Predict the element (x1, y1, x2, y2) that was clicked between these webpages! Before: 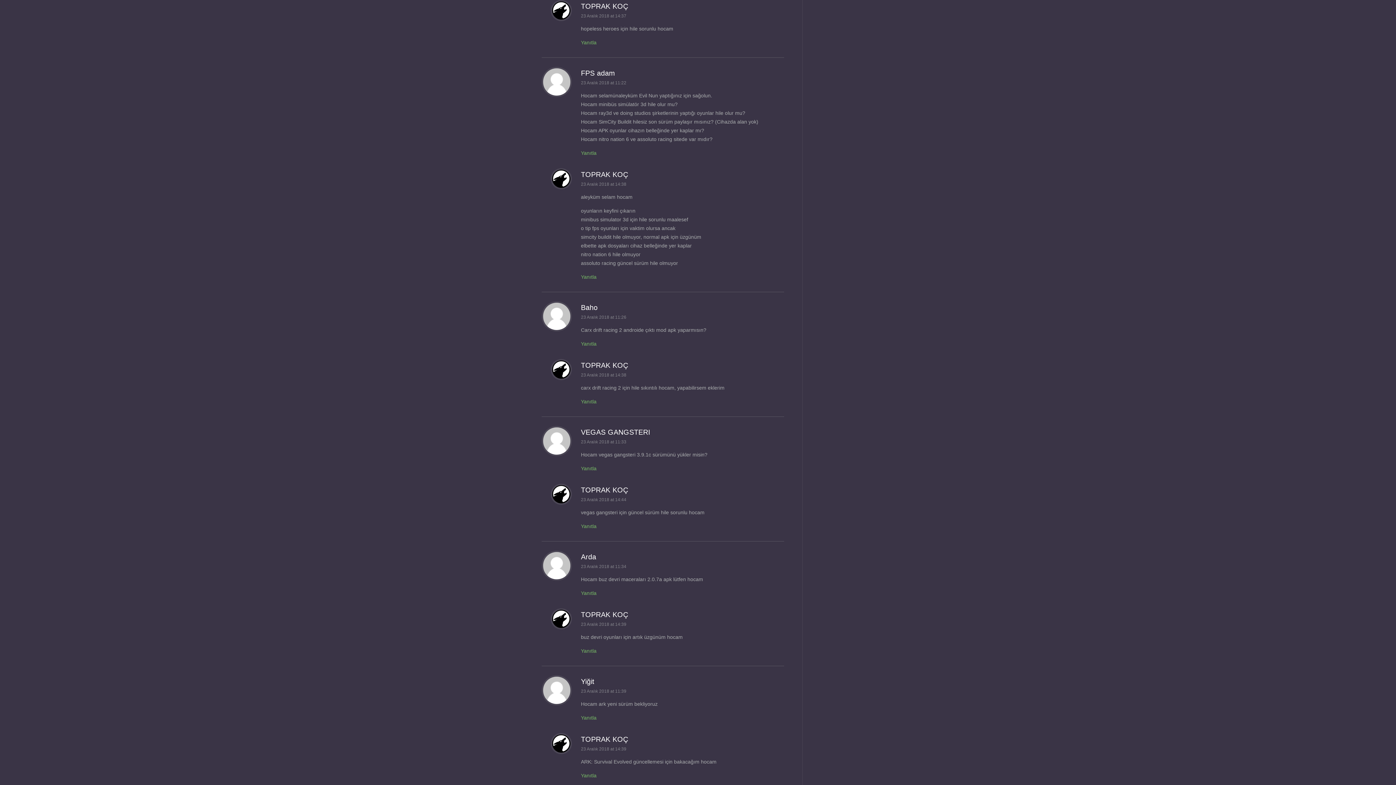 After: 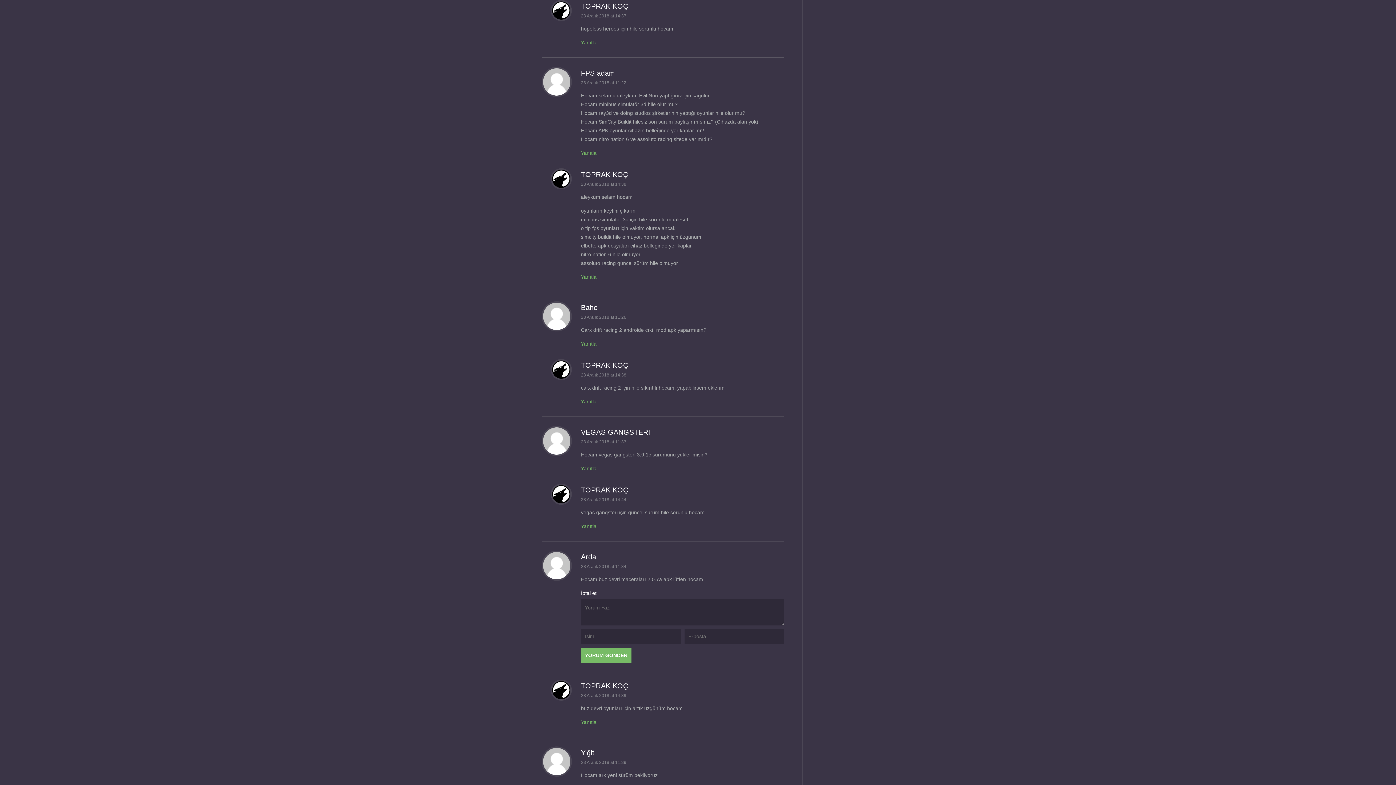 Action: label: Yanıtla bbox: (581, 590, 596, 596)